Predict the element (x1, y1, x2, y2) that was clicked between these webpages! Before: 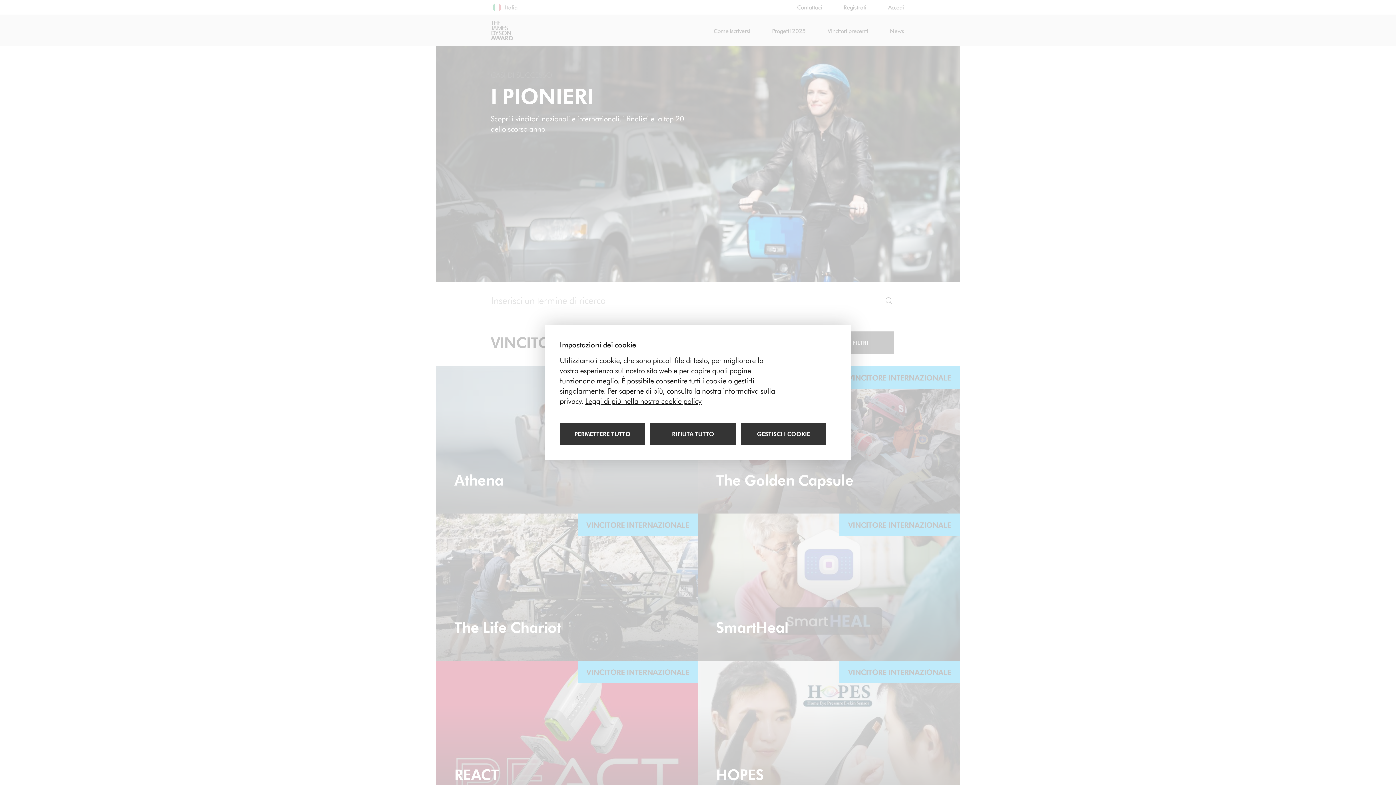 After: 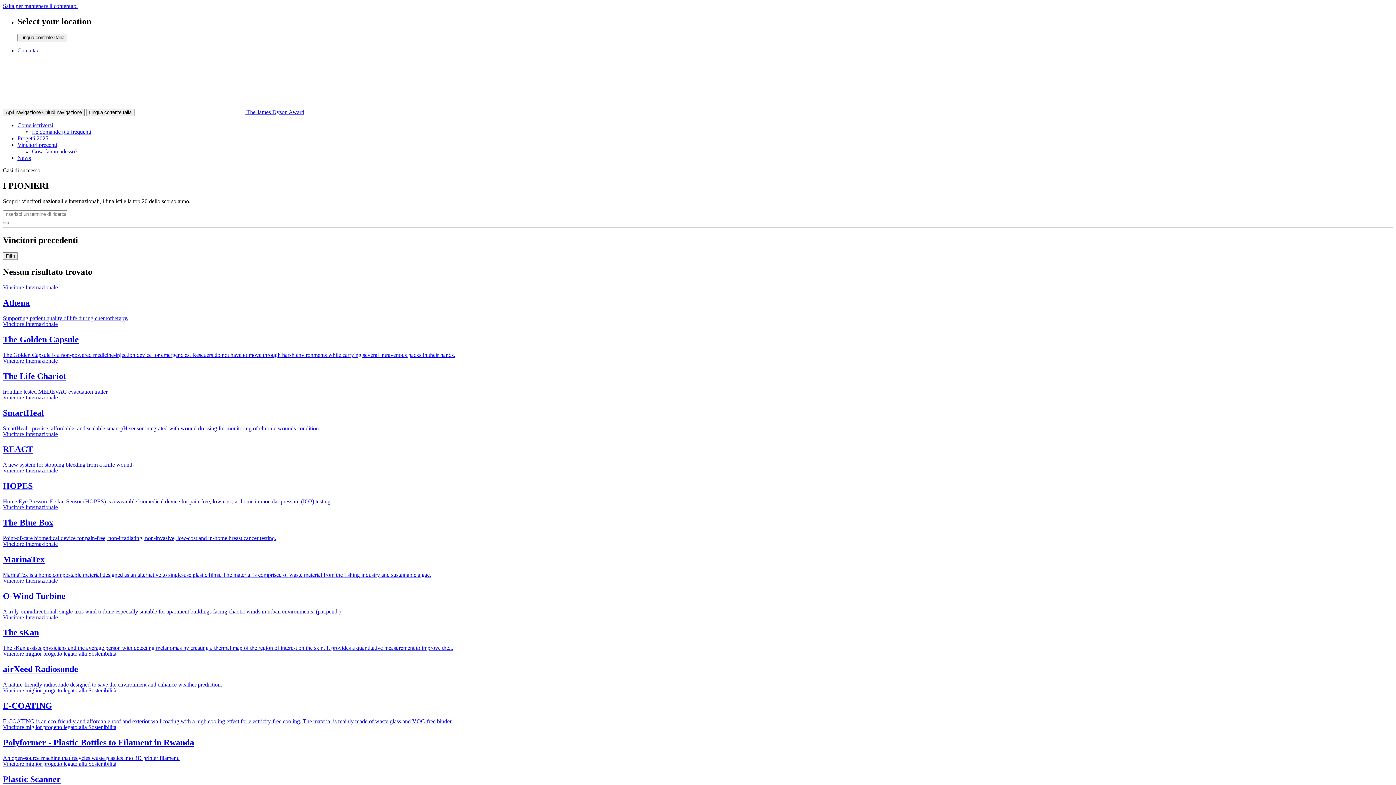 Action: label: Rifiuta tutti i cookie bbox: (650, 422, 736, 445)